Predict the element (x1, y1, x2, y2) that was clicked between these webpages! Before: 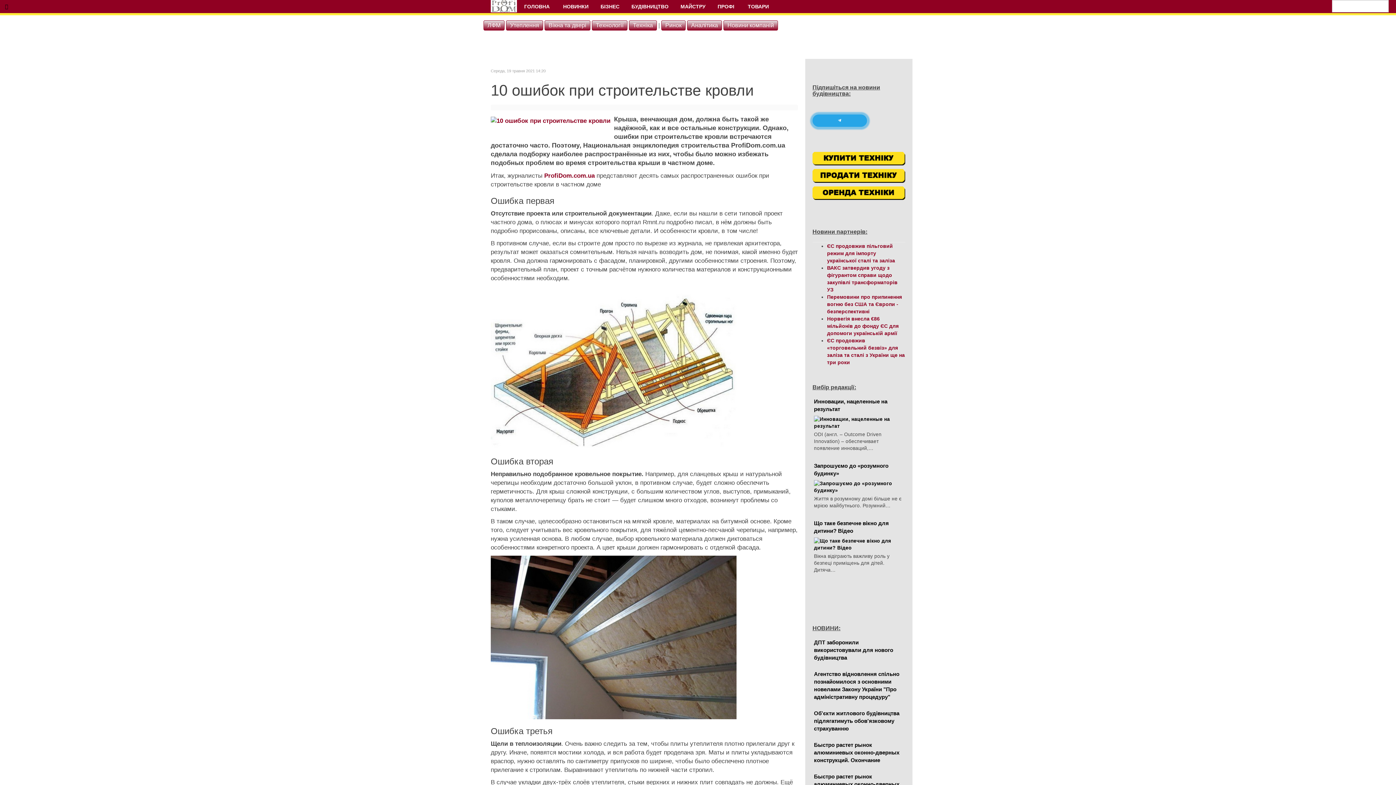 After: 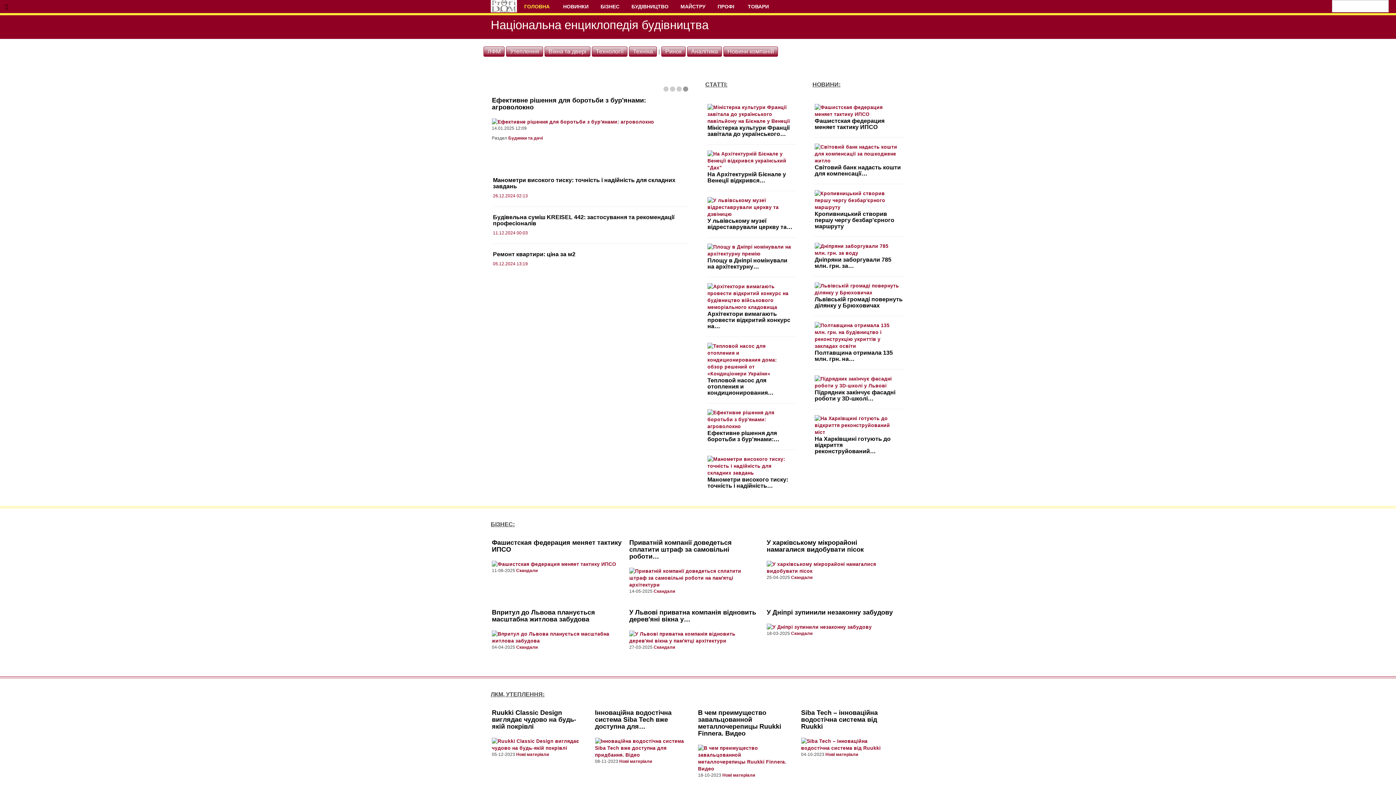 Action: bbox: (490, 0, 517, 12)